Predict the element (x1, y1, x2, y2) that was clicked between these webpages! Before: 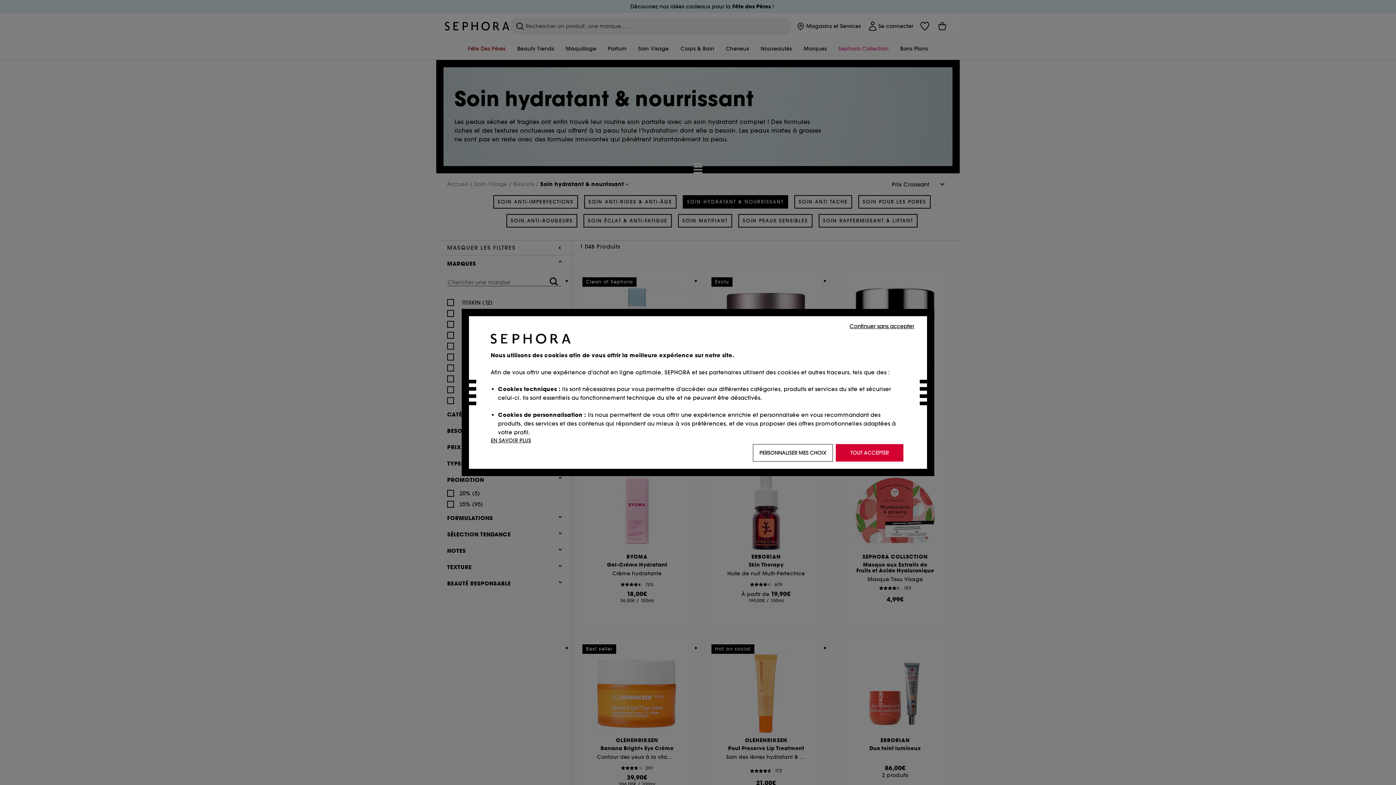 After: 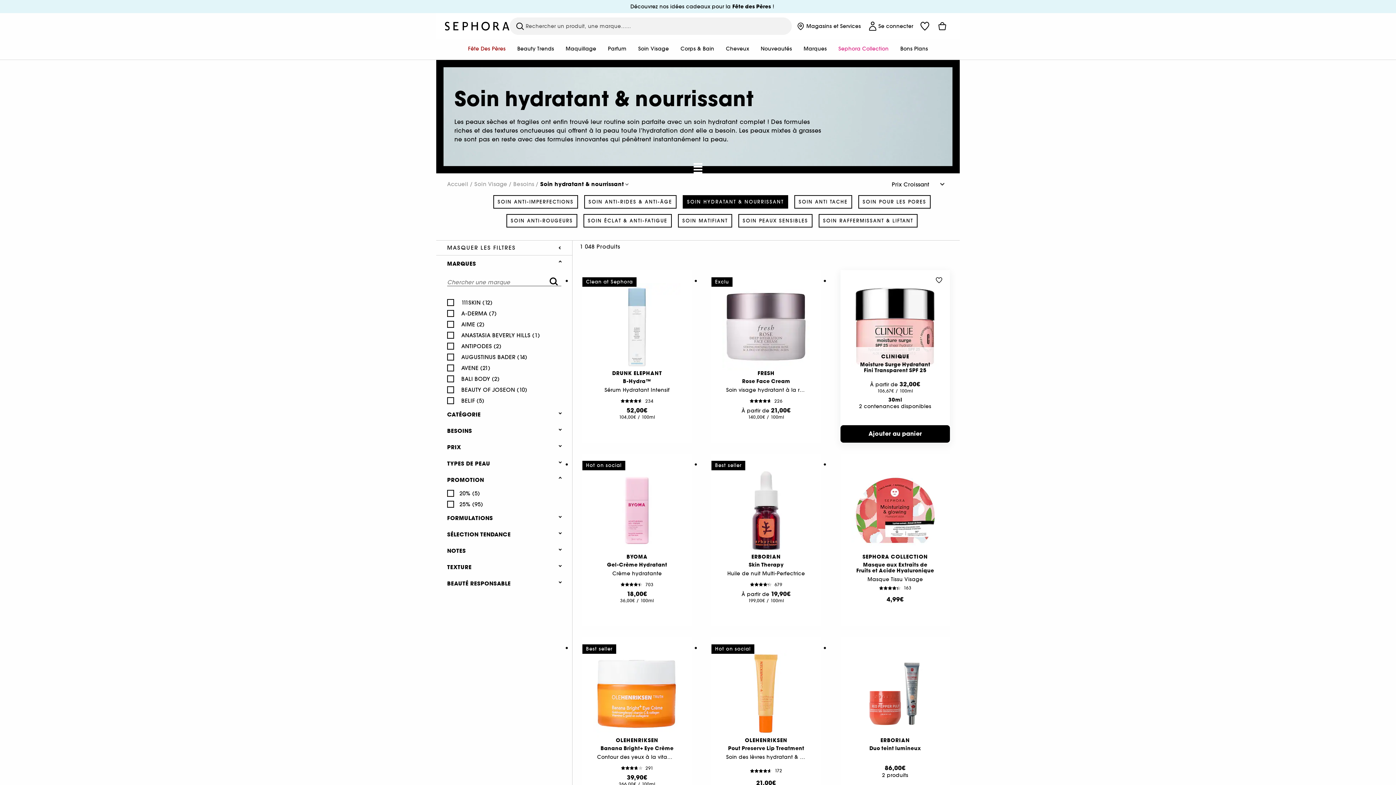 Action: label: Continuer sans accepter bbox: (848, 321, 916, 330)